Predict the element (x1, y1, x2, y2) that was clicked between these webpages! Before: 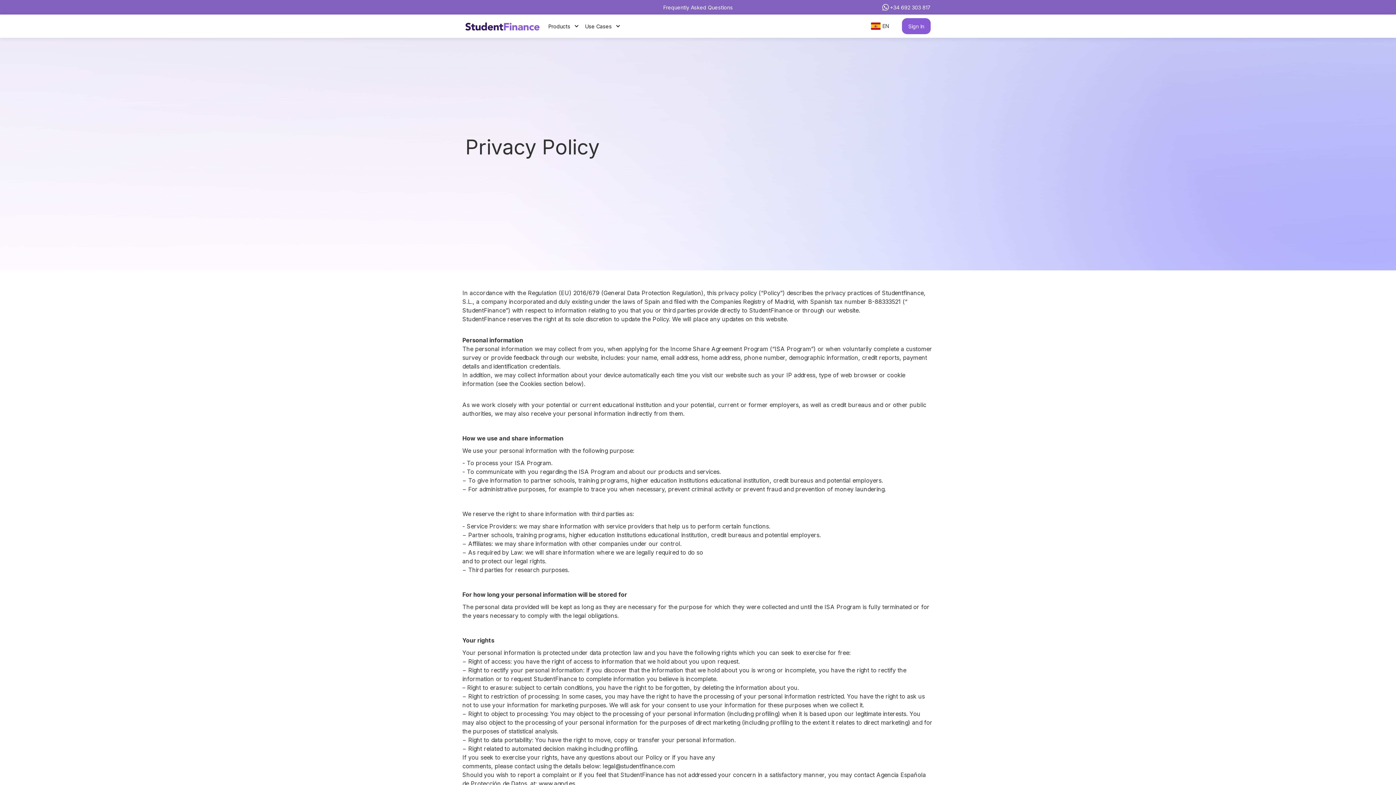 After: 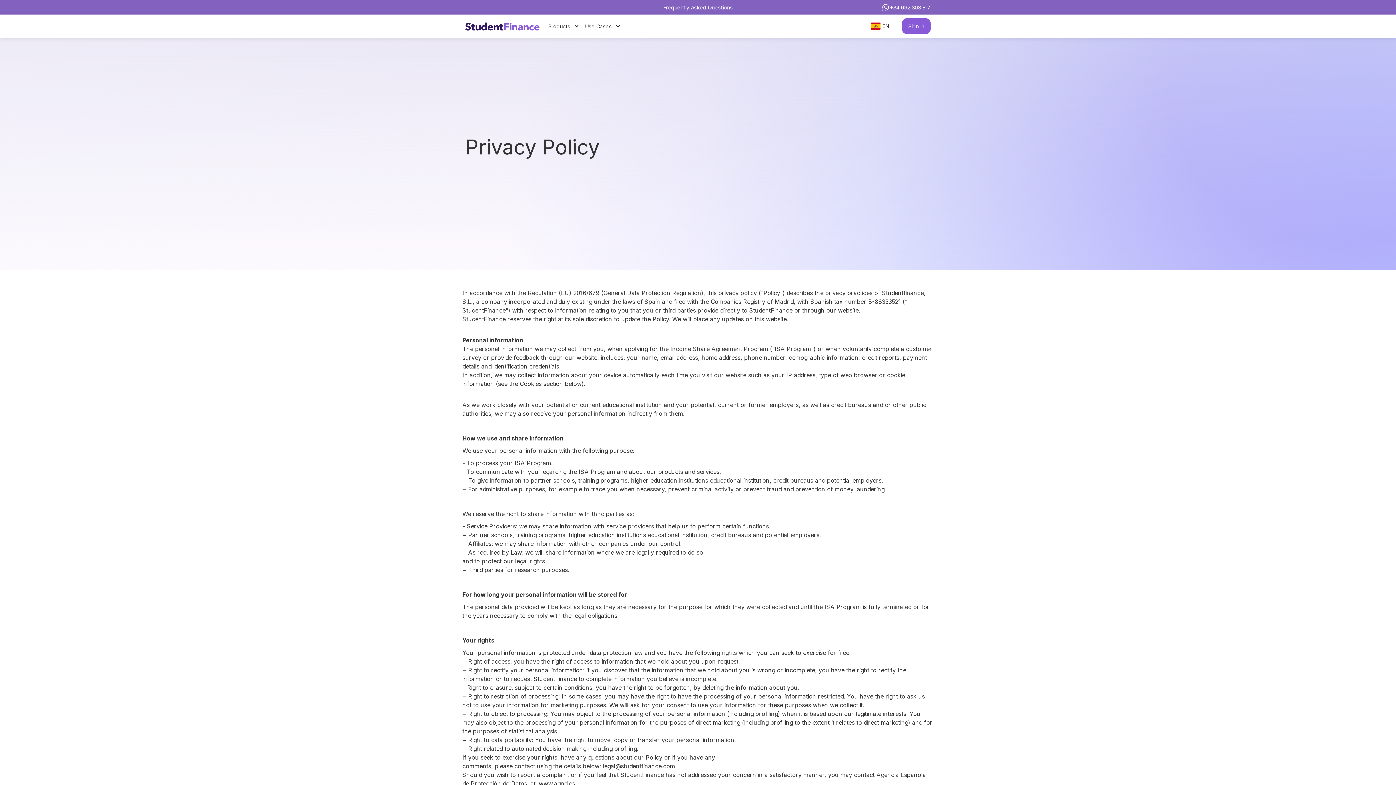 Action: bbox: (663, 4, 733, 10) label: Frequently Asked Questions